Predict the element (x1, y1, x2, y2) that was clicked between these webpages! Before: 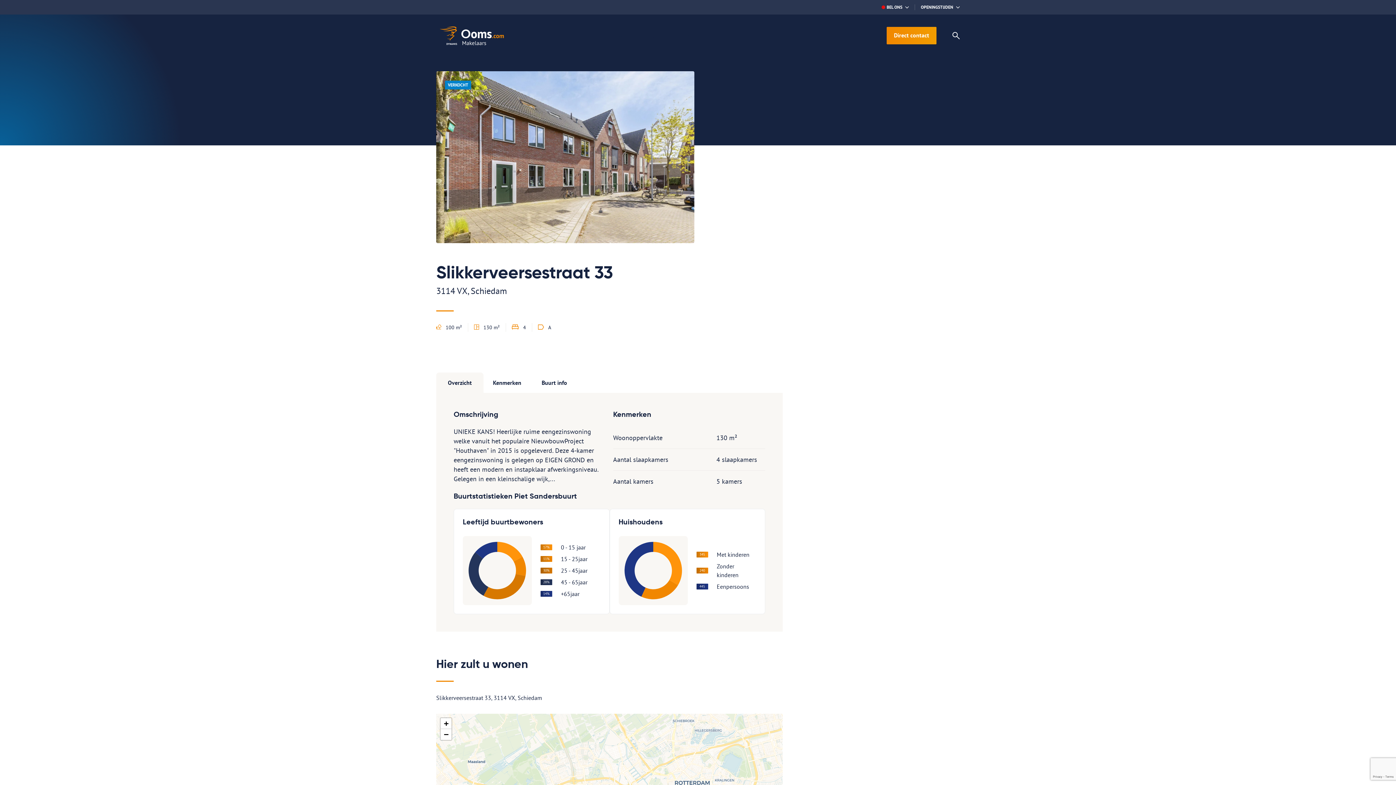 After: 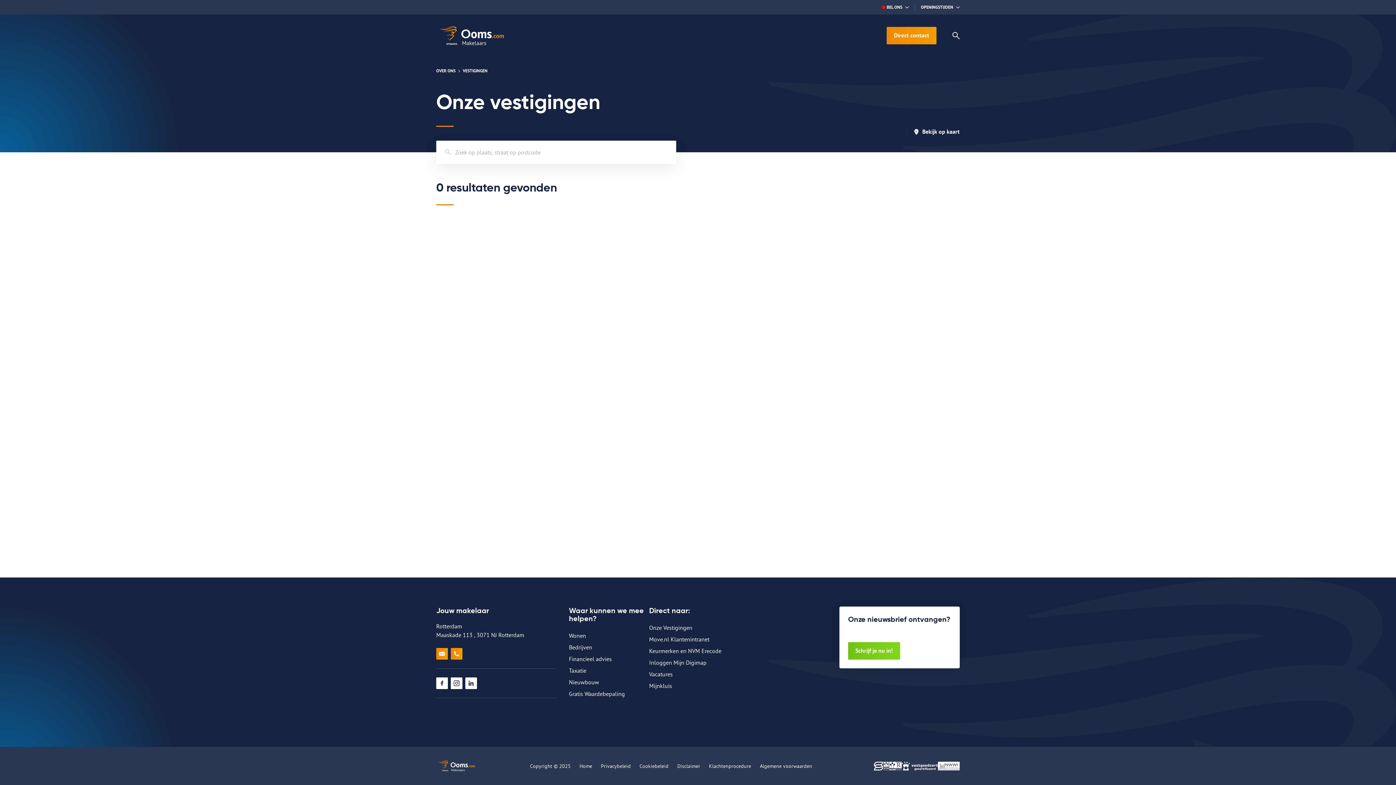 Action: label: Direct contact bbox: (886, 26, 936, 44)